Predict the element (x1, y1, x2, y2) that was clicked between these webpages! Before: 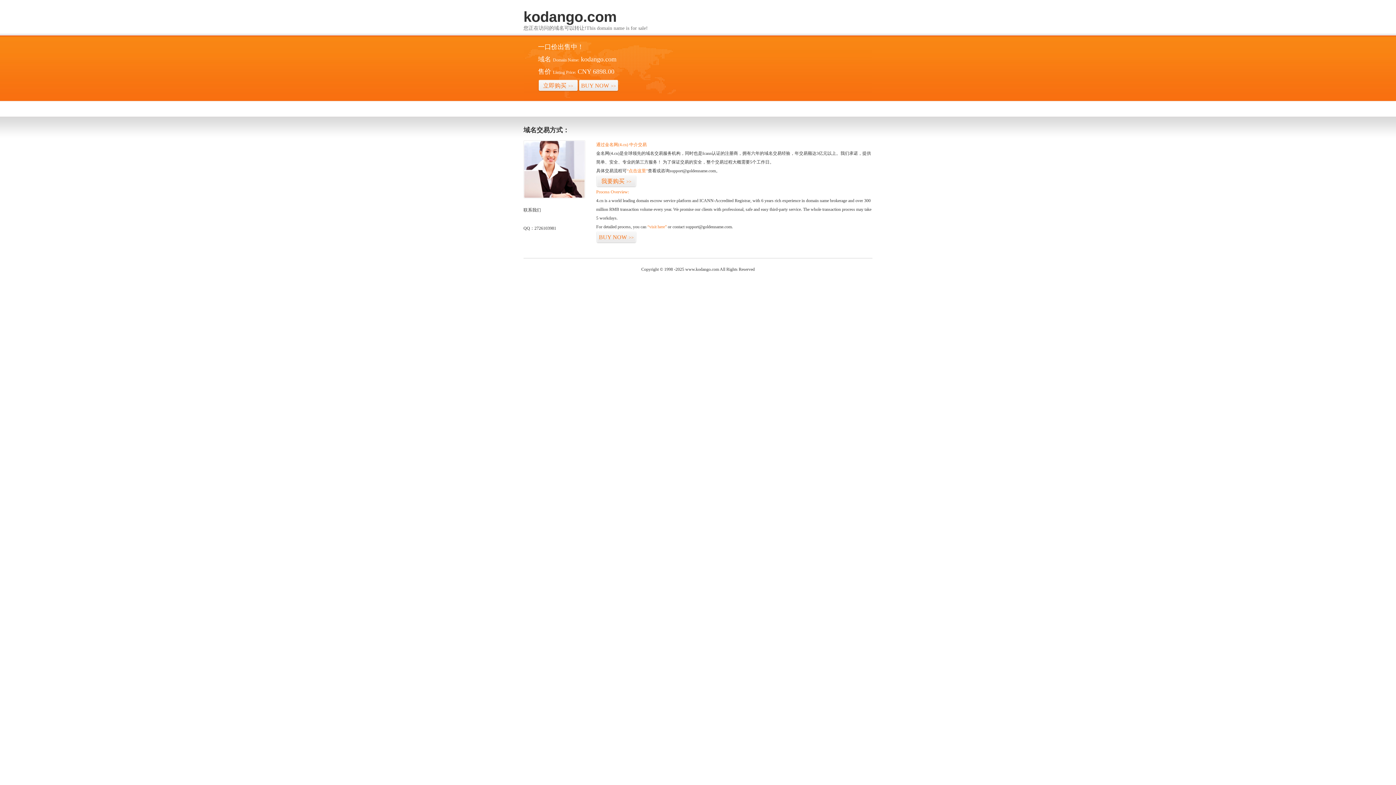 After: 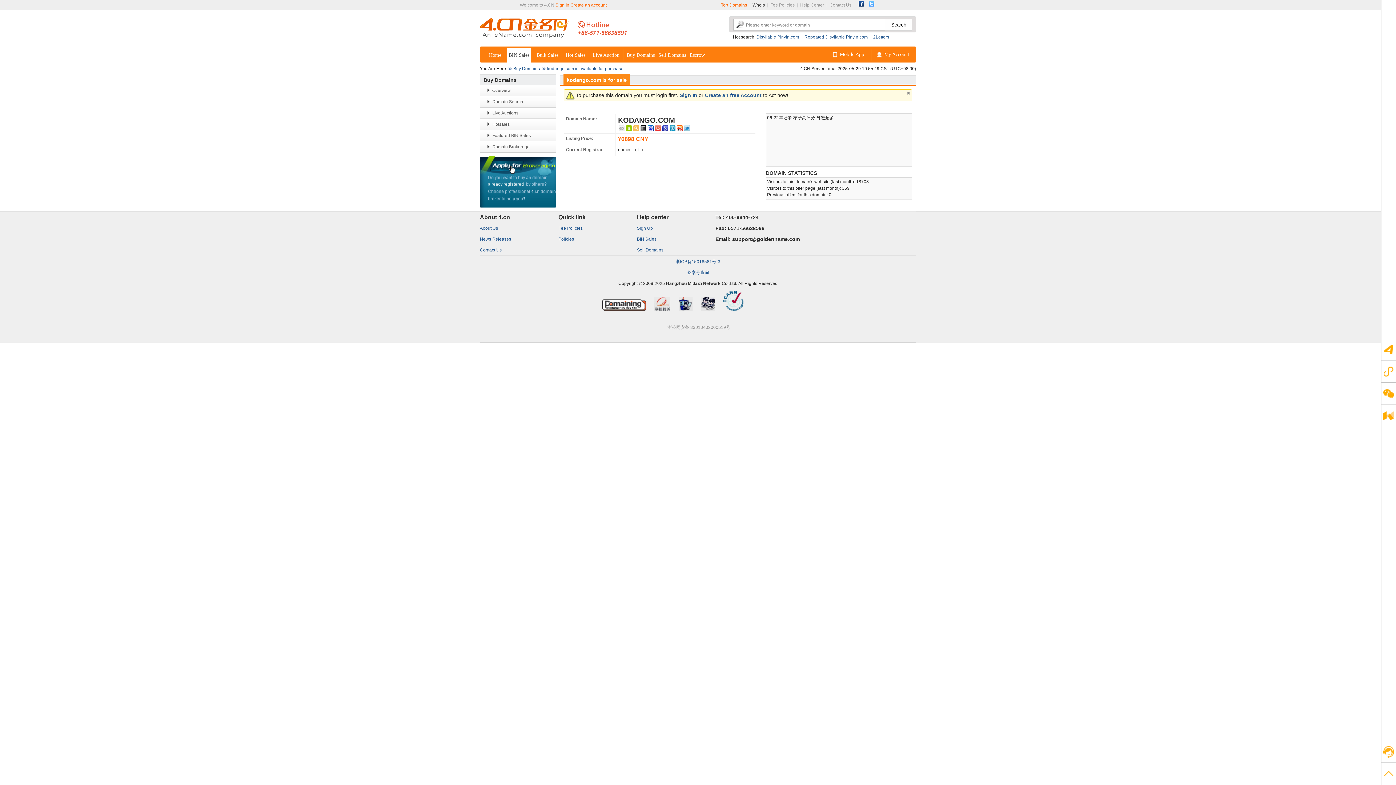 Action: bbox: (596, 231, 636, 243) label: BUY NOW>>